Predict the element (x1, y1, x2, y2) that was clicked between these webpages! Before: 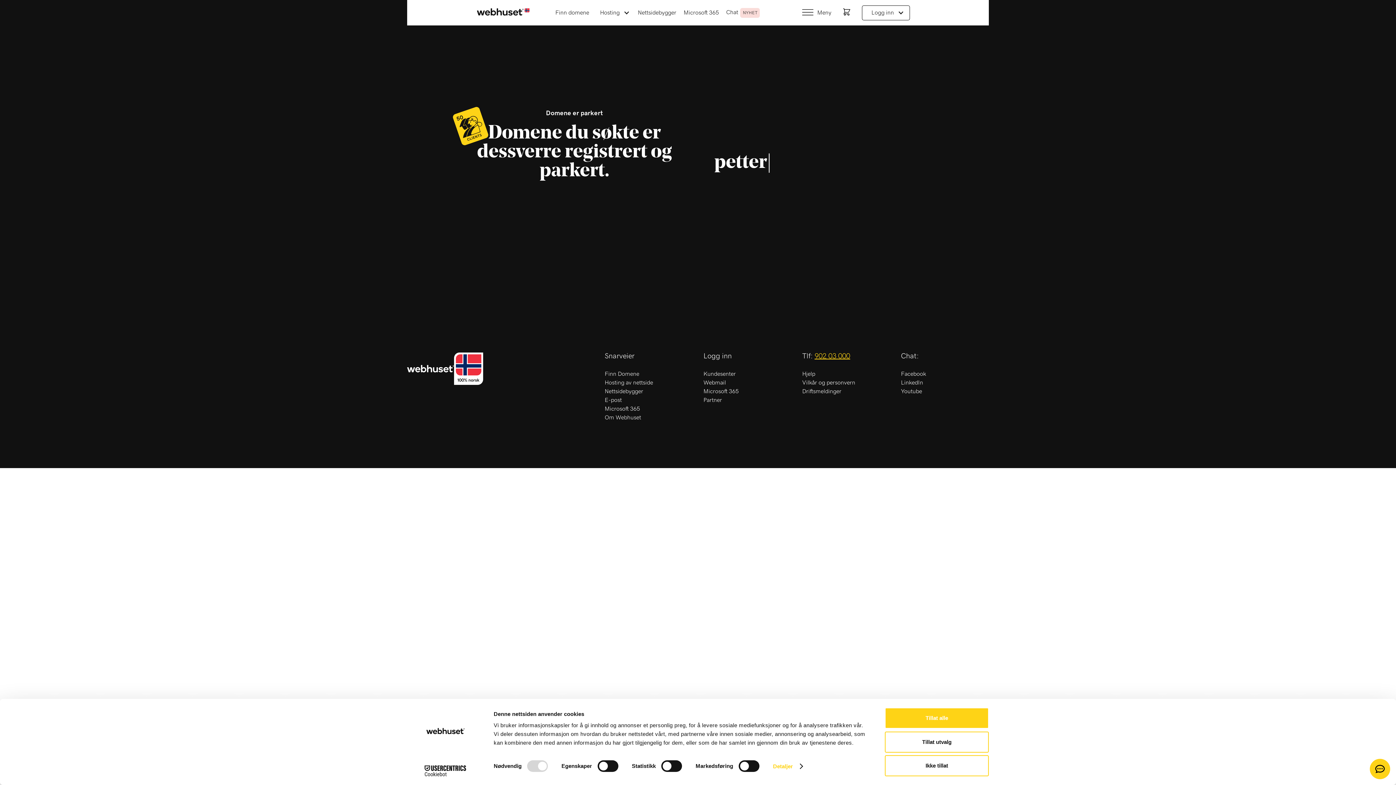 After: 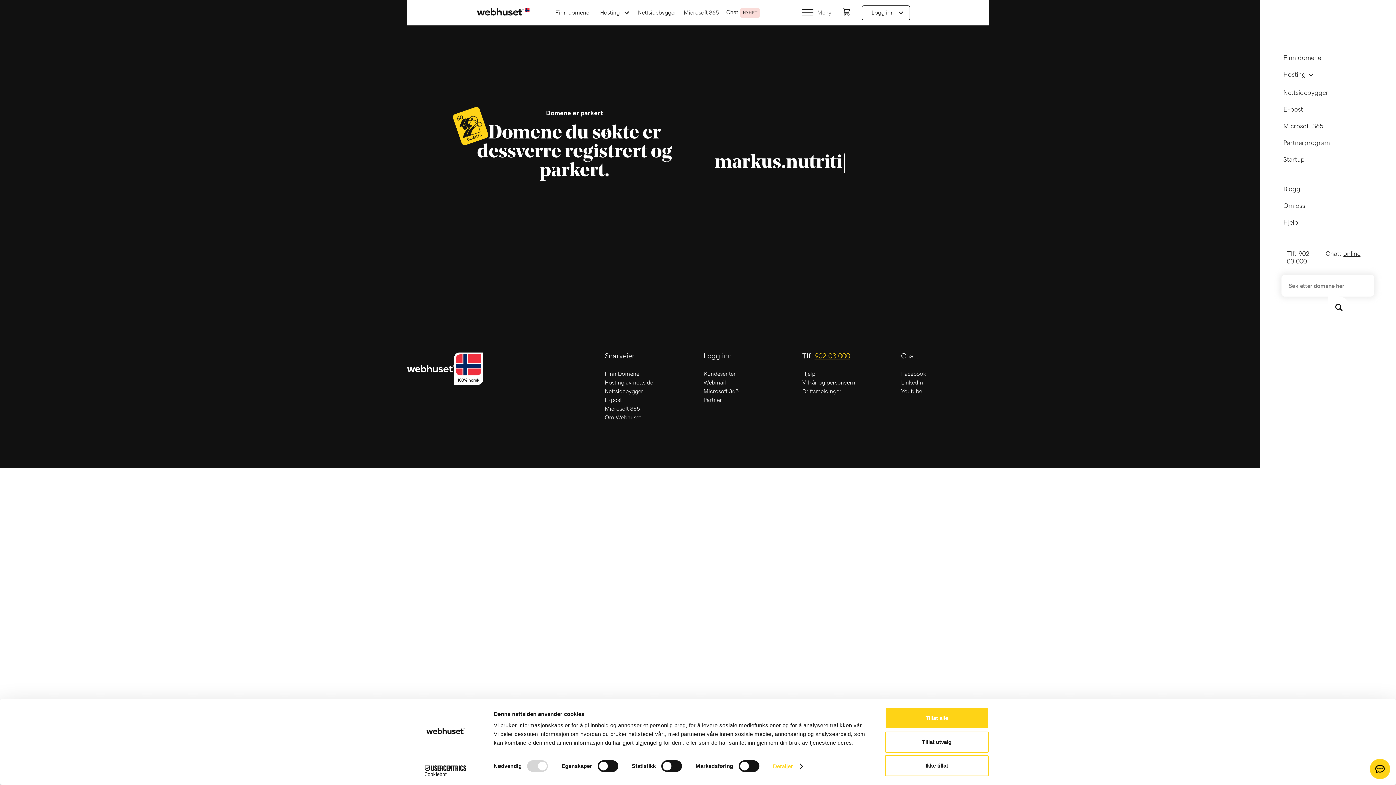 Action: label: menu bbox: (800, 2, 837, 23)